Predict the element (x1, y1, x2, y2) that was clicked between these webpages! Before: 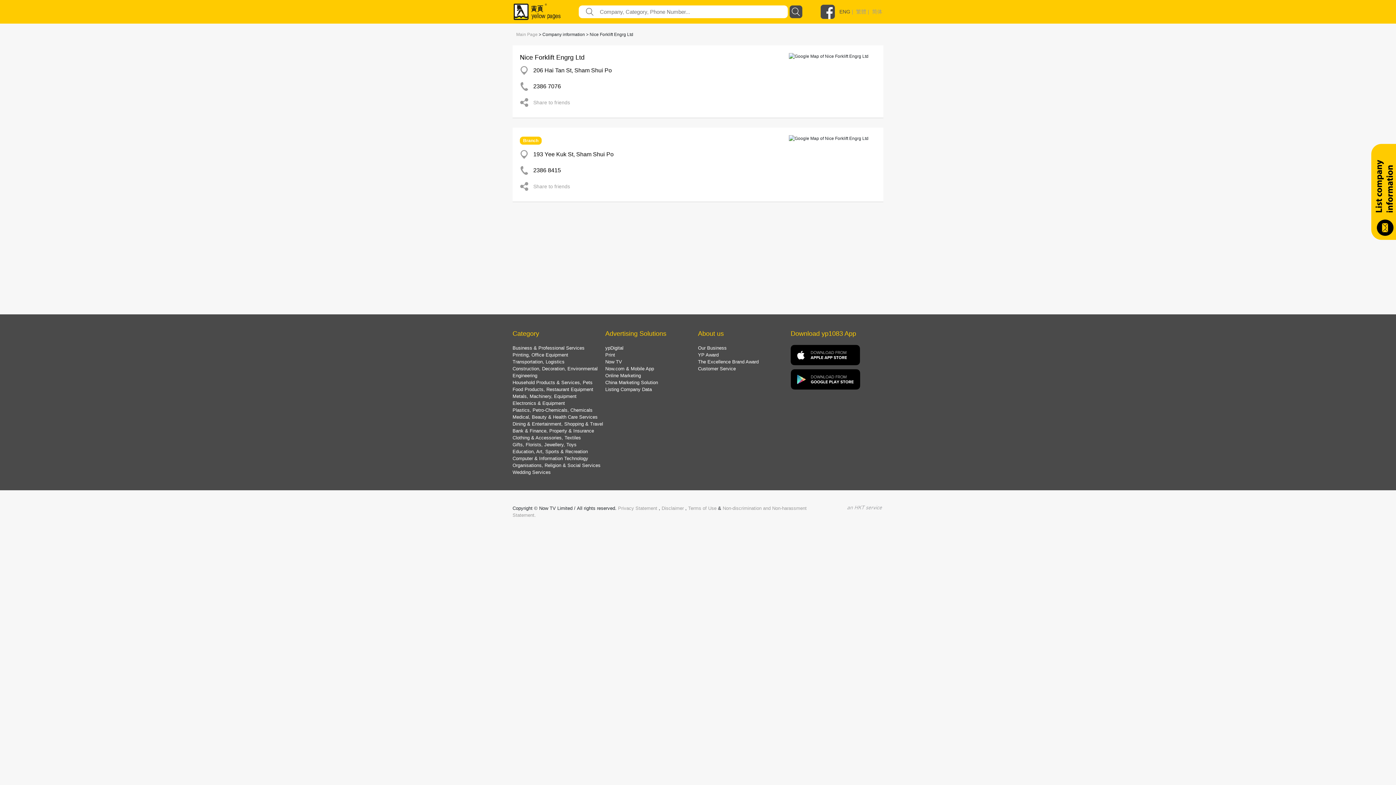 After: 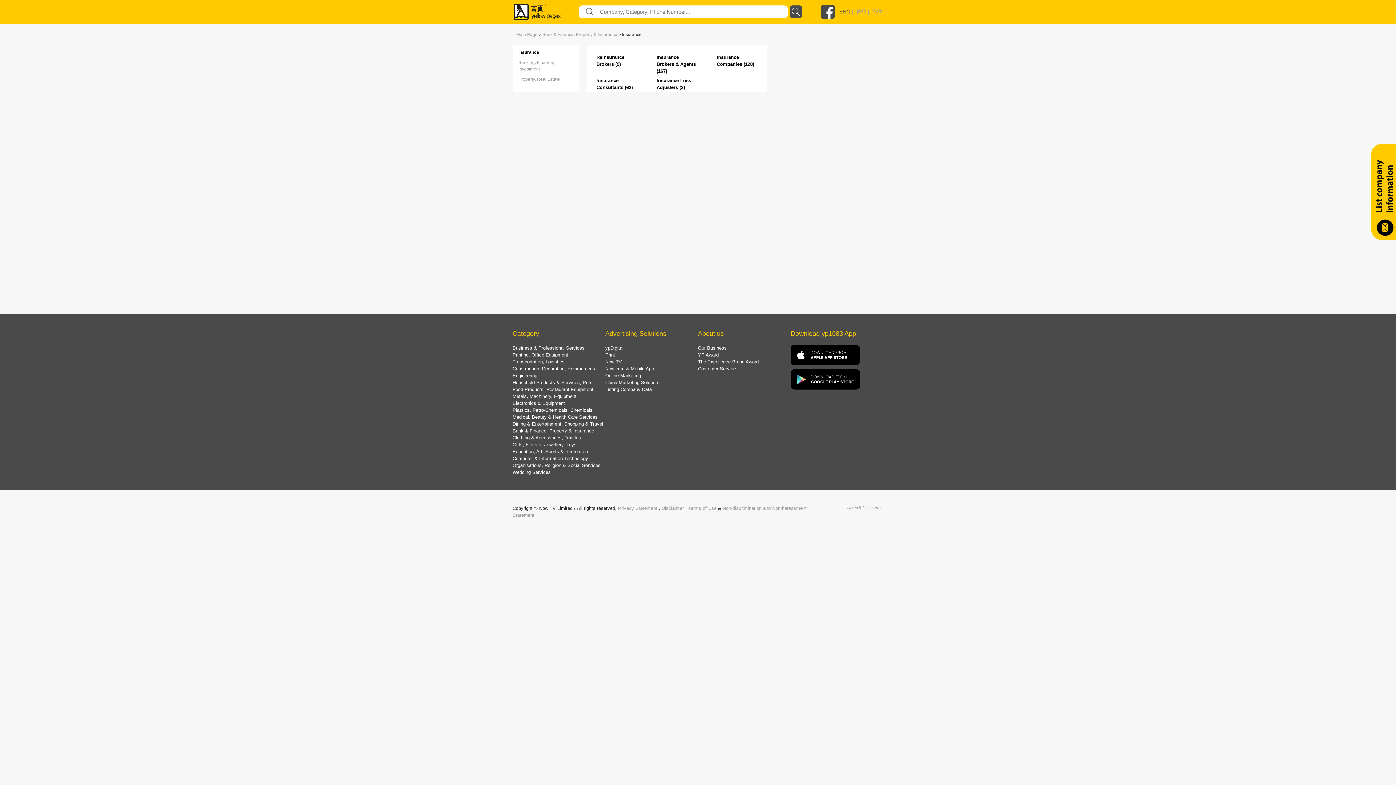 Action: label: Bank & Finance, Property & Insurance bbox: (512, 428, 594, 433)